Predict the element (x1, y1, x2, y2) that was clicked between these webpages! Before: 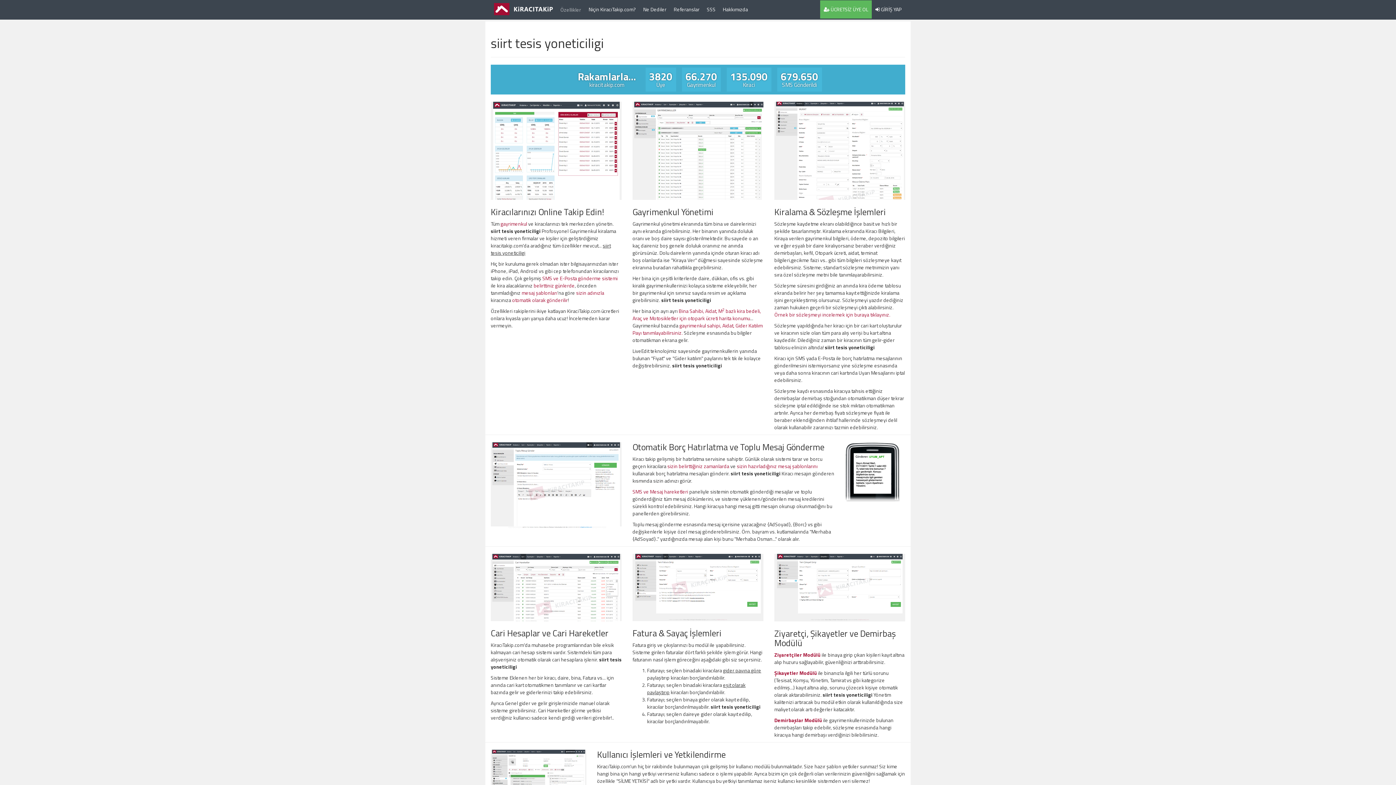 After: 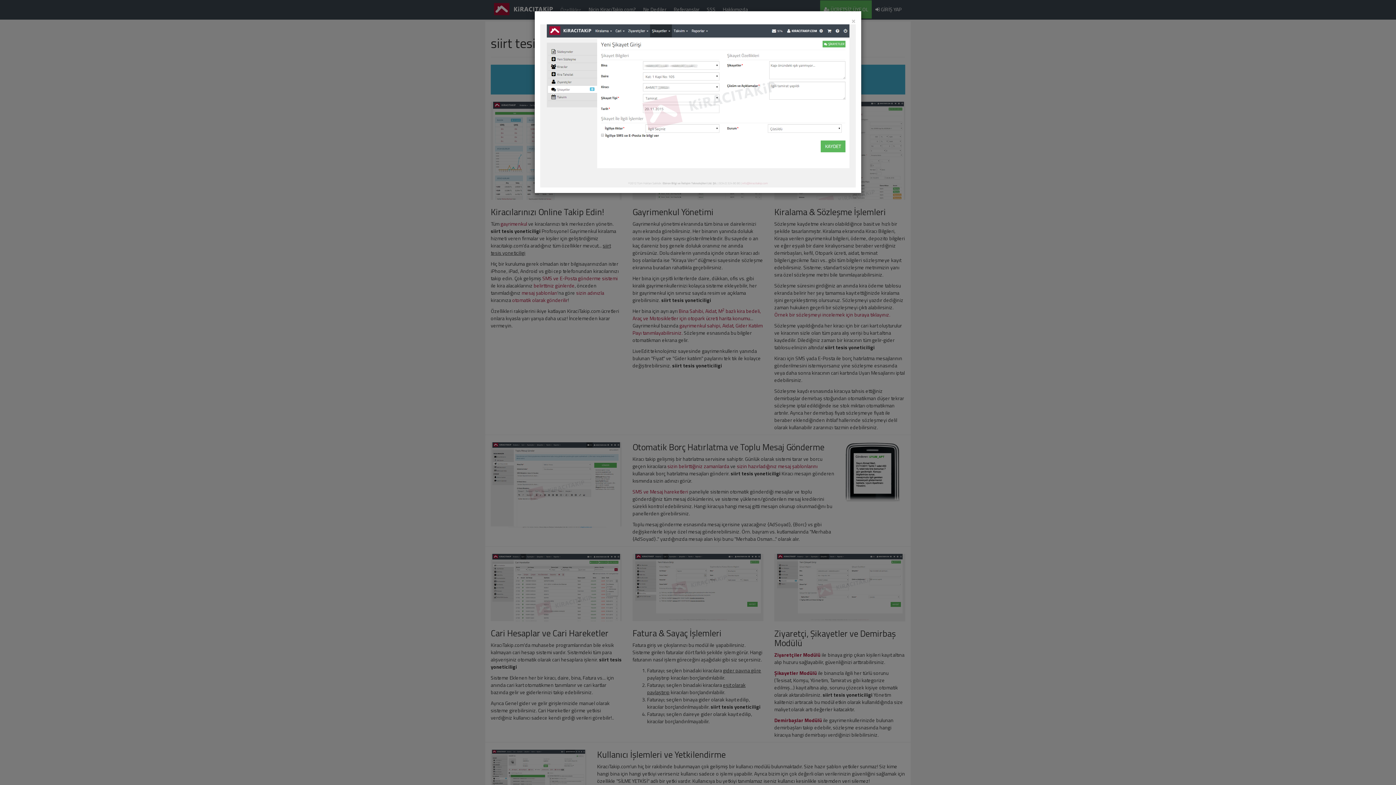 Action: bbox: (774, 554, 905, 621)